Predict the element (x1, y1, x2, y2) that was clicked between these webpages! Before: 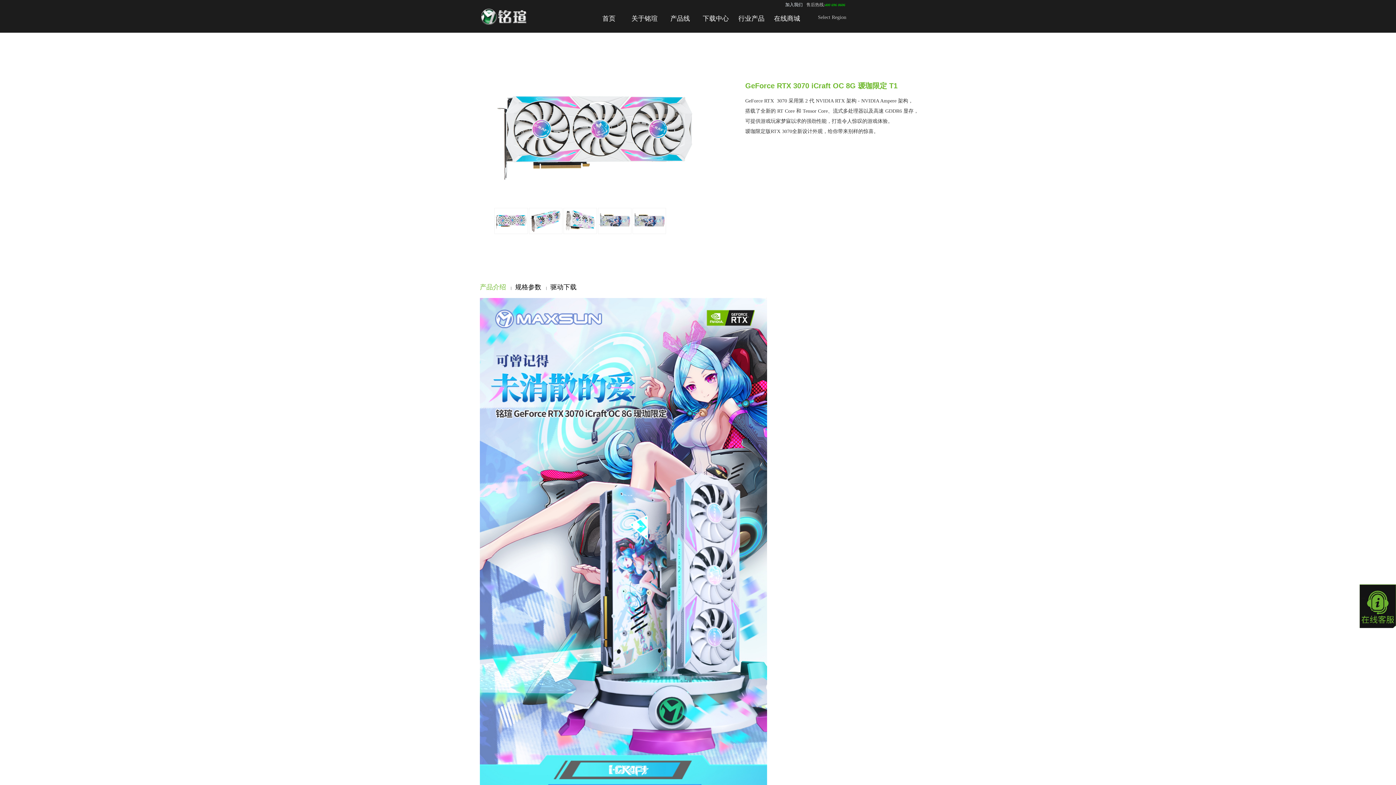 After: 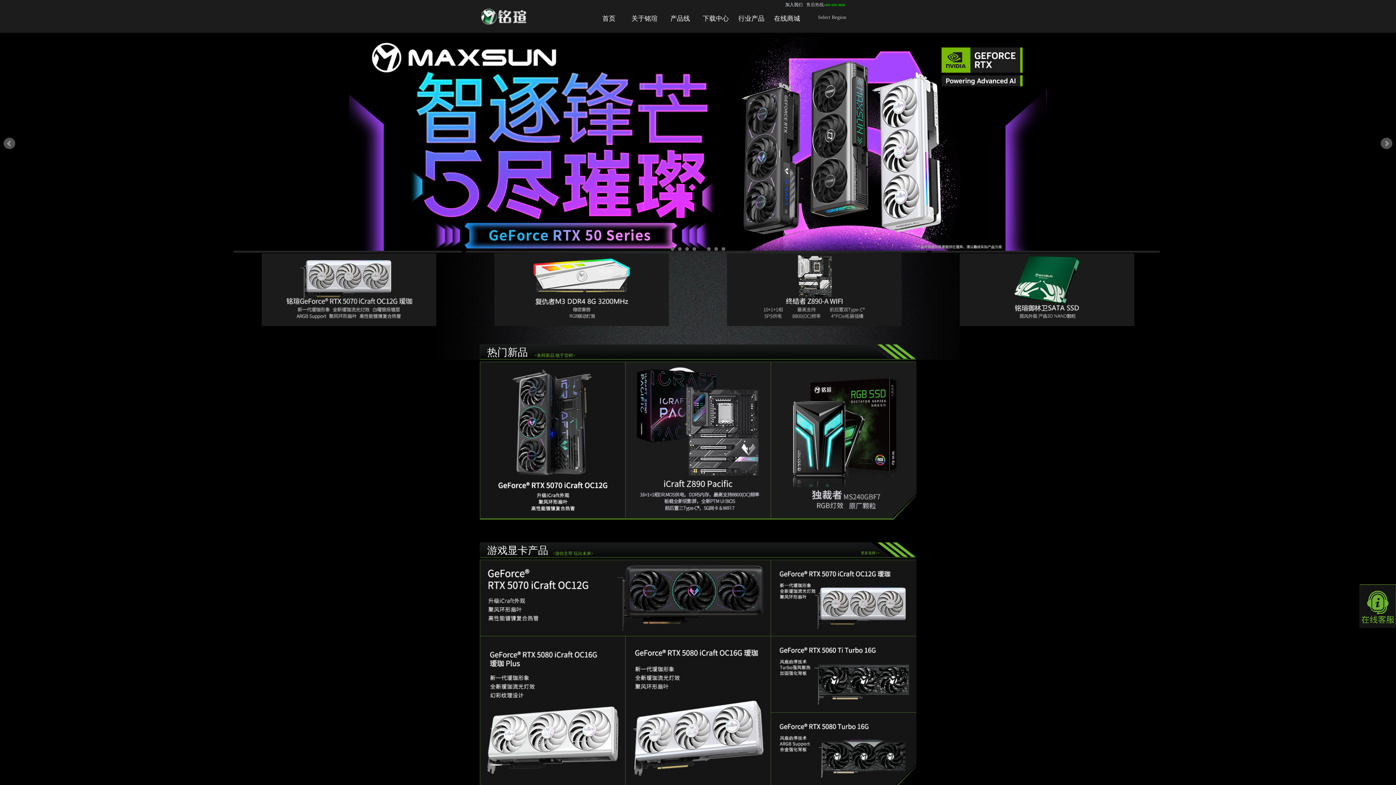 Action: label: 产品线 bbox: (663, 2, 697, 34)